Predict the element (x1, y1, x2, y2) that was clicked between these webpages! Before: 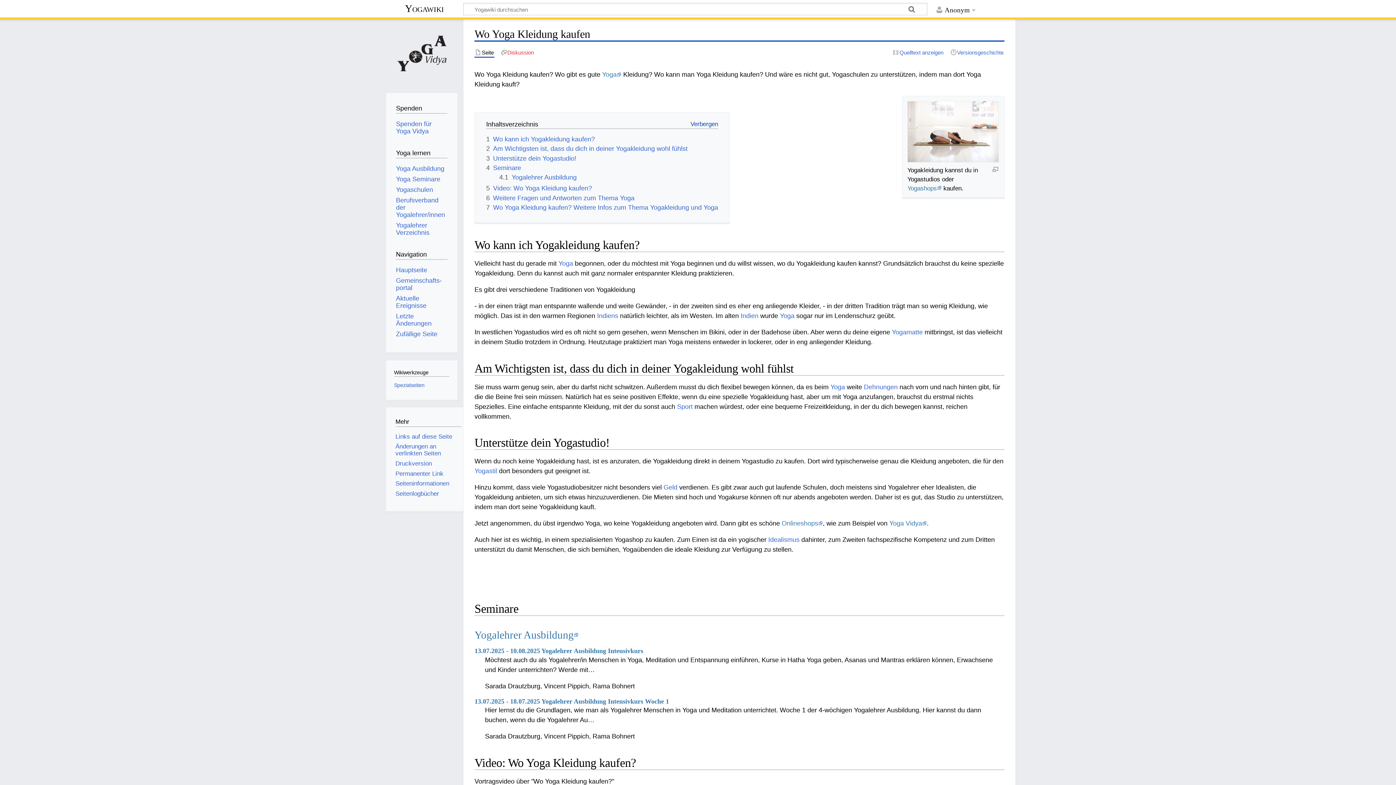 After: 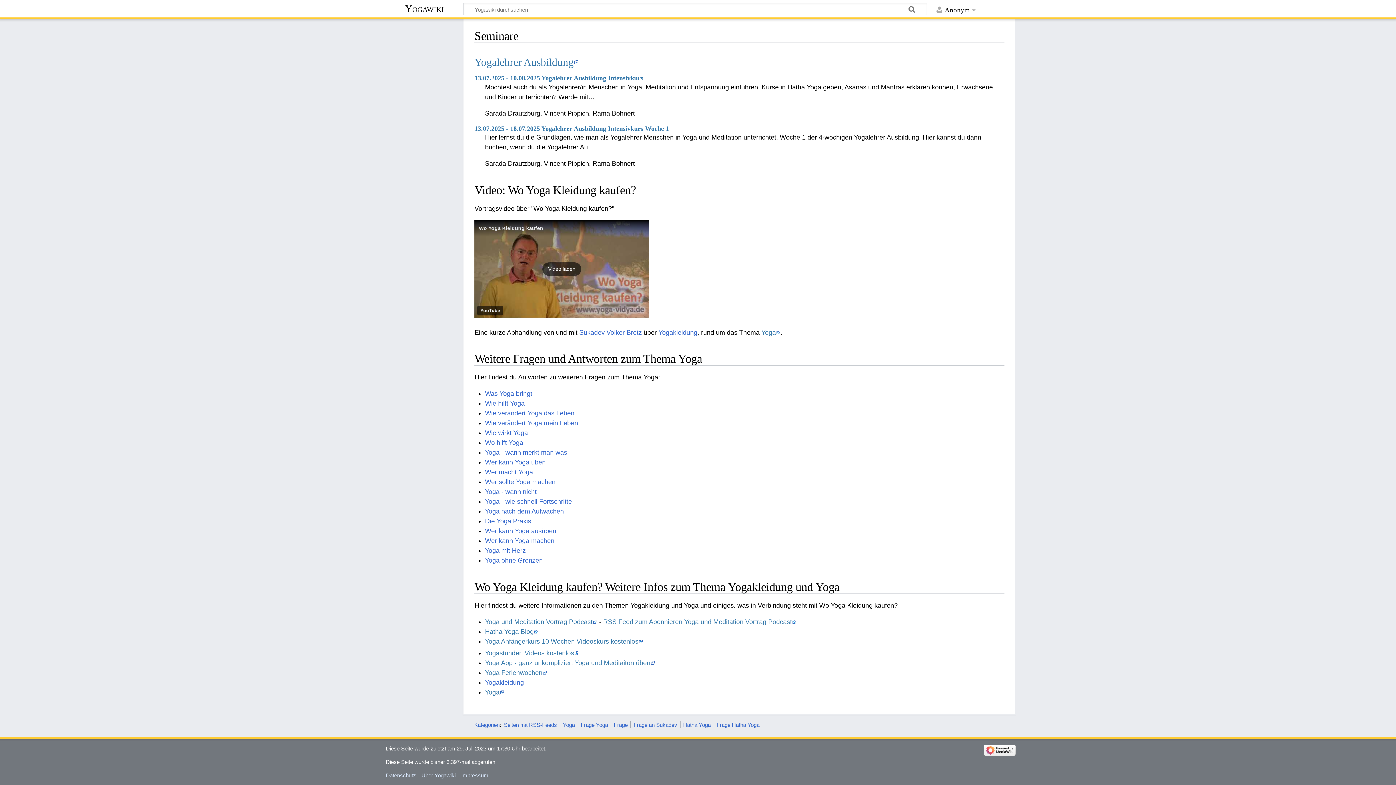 Action: label: 4	Seminare bbox: (486, 164, 521, 171)